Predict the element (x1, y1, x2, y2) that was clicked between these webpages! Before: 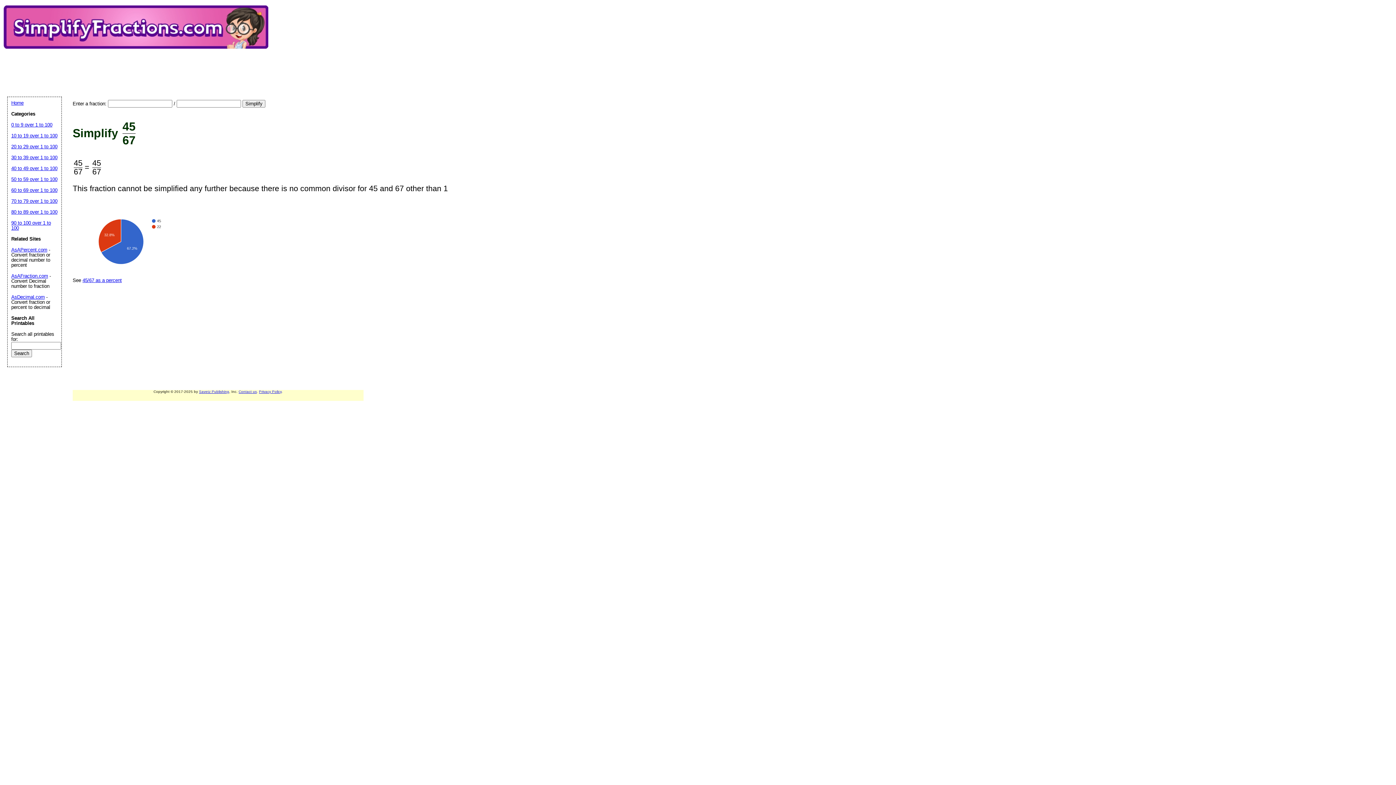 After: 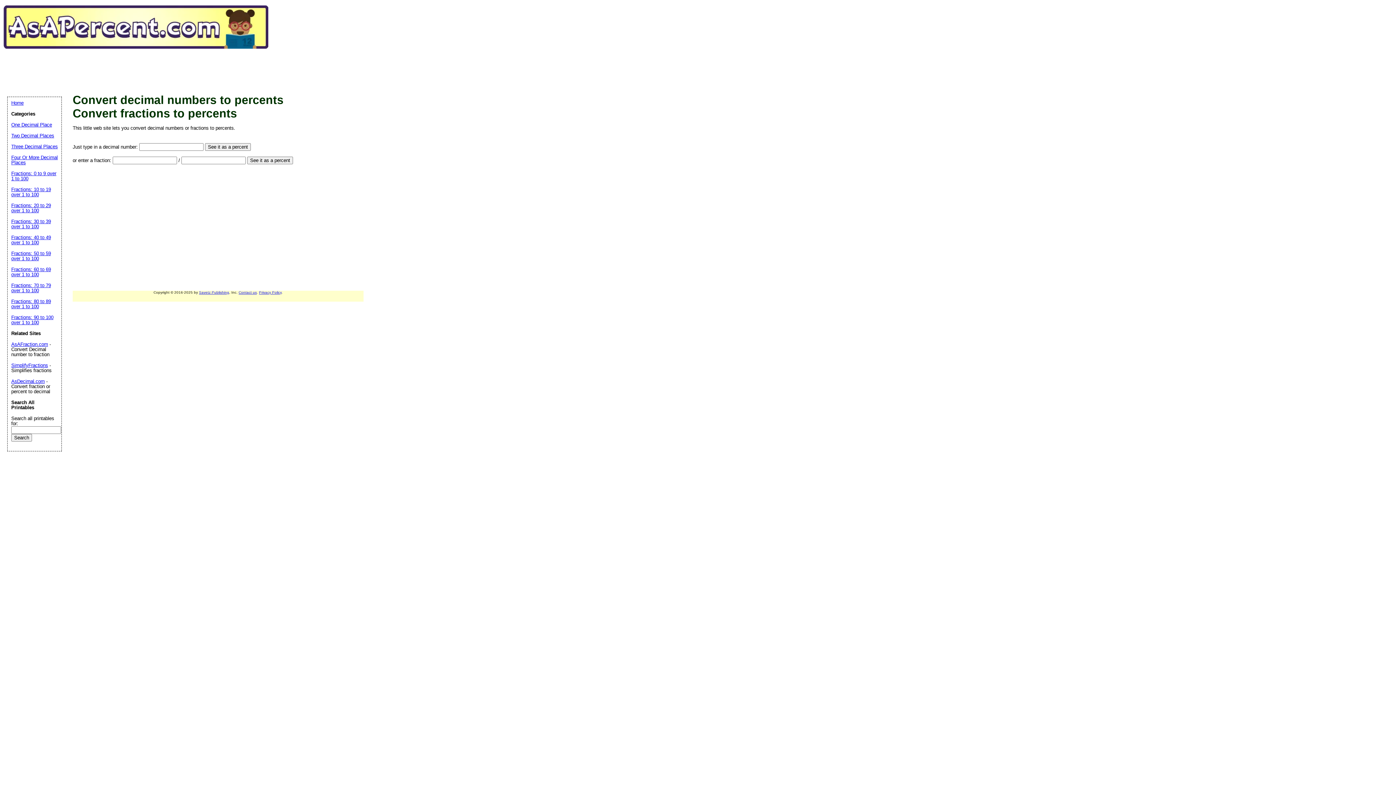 Action: label: AsAPercent.com bbox: (11, 247, 47, 252)